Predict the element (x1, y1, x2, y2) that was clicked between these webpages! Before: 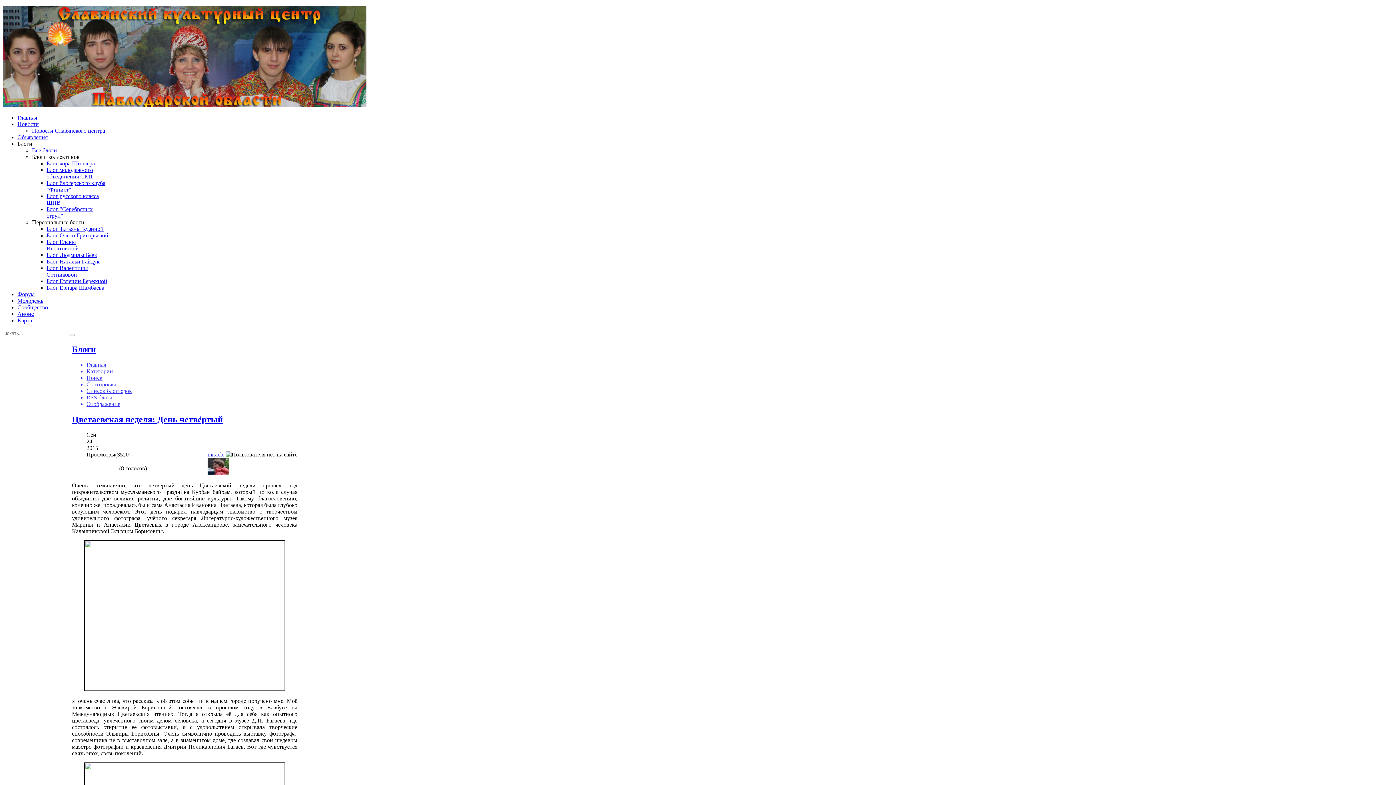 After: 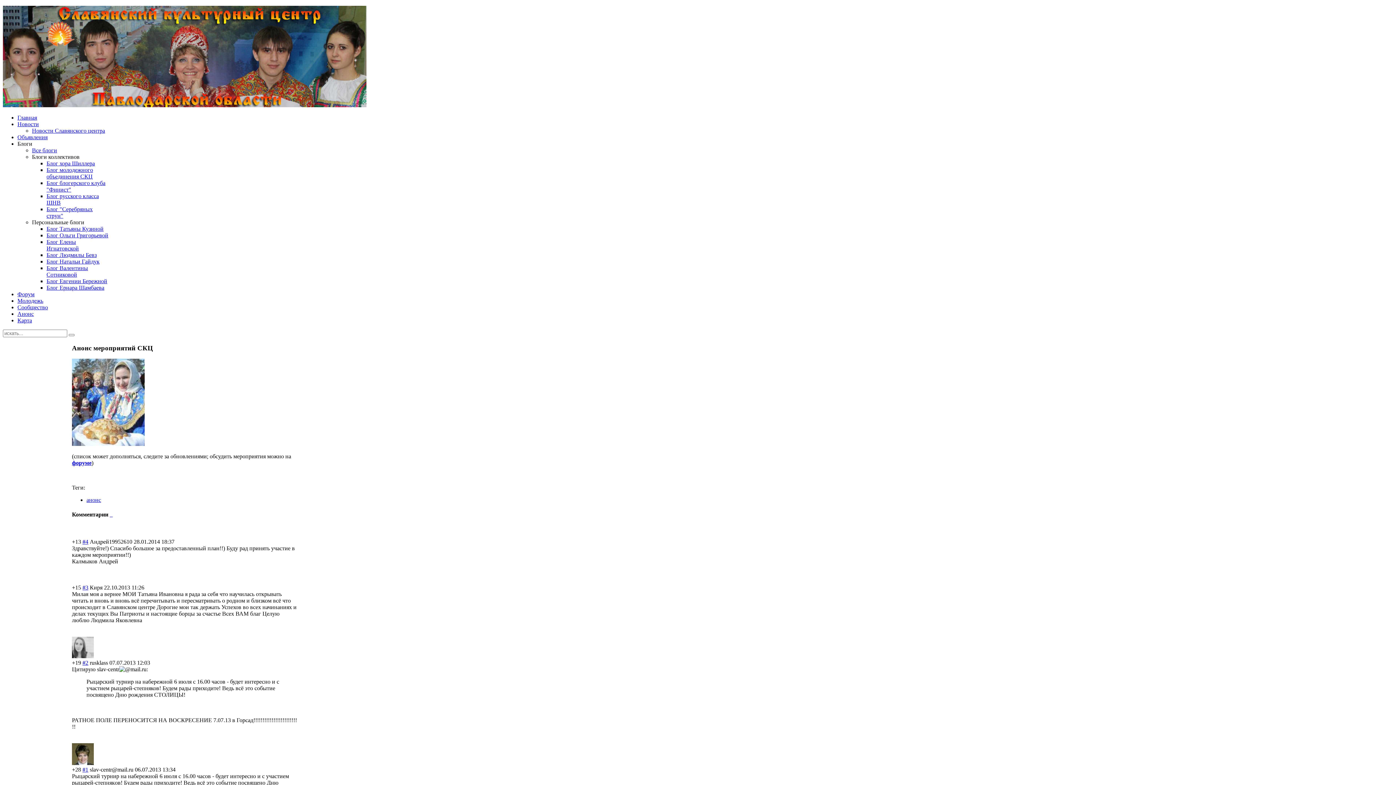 Action: bbox: (17, 310, 33, 317) label: Анонс